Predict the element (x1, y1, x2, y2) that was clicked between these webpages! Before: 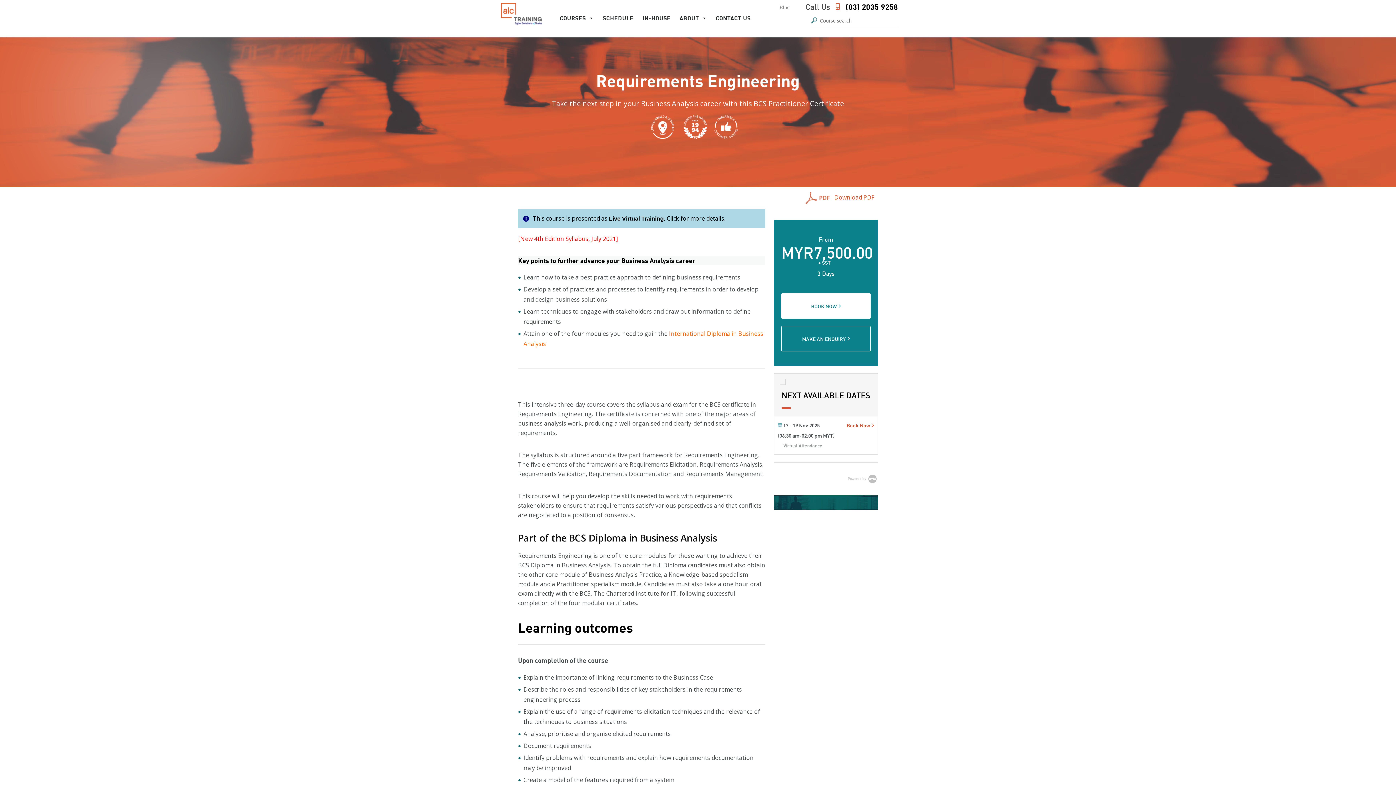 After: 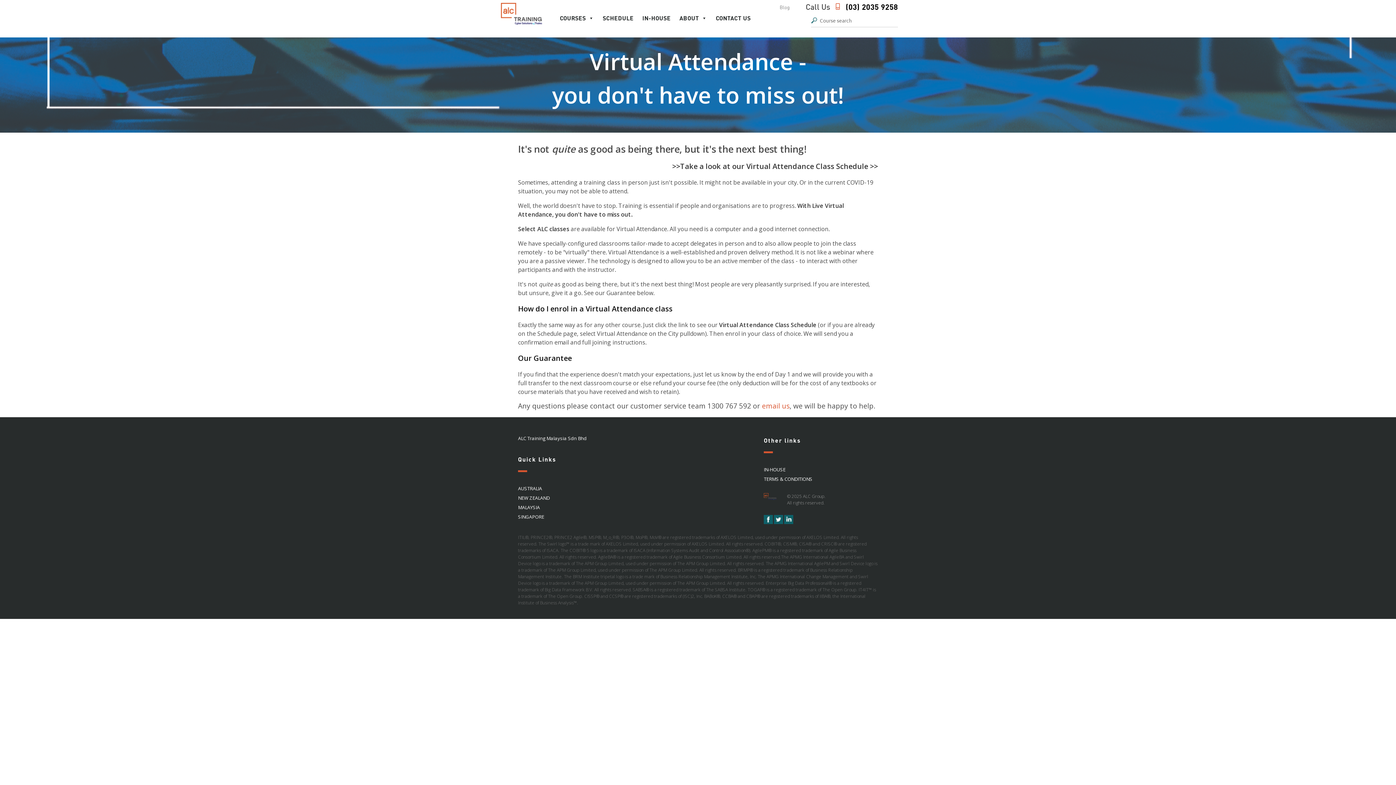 Action: label:  This course is presented as Live Virtual Training. Click for more details. bbox: (518, 209, 765, 228)